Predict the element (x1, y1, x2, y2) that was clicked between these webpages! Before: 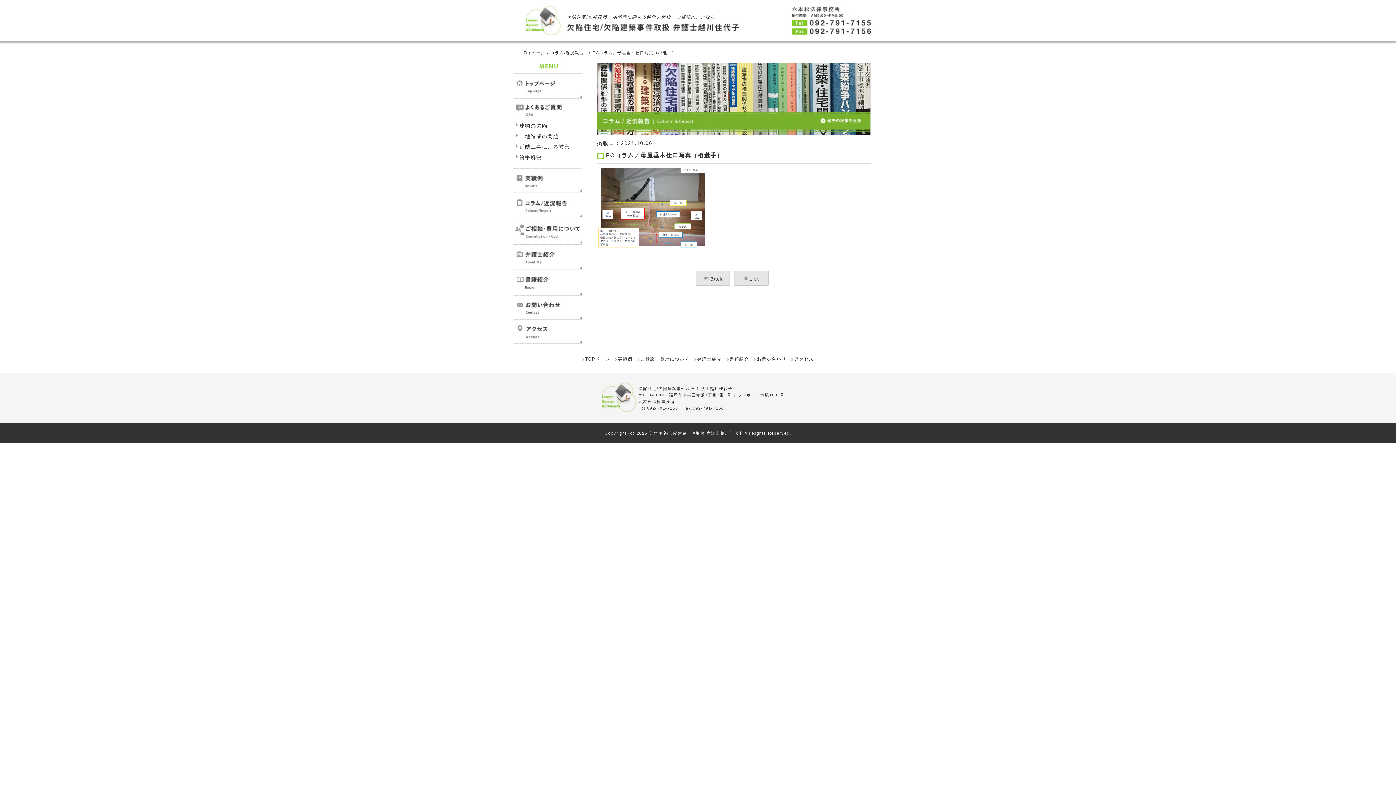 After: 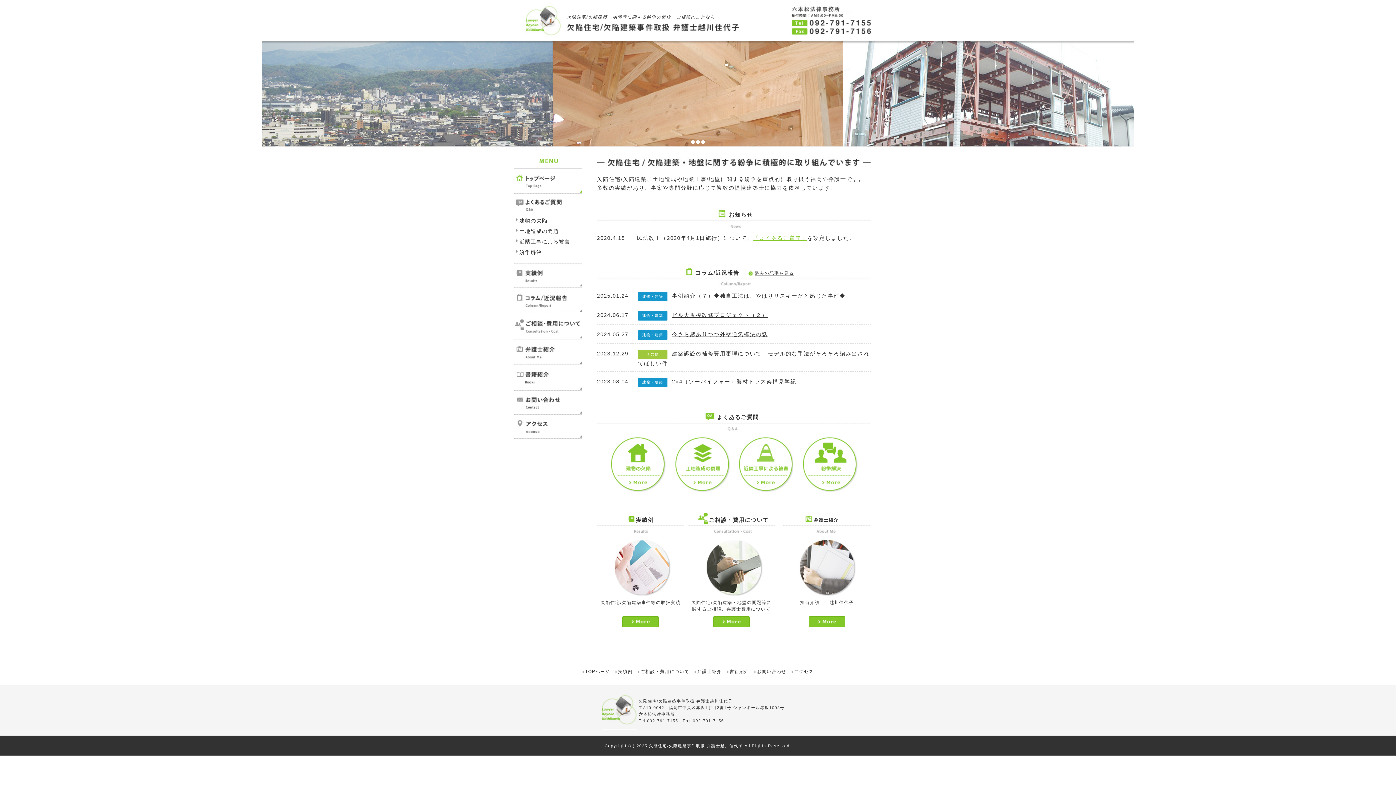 Action: label: TOPページ bbox: (585, 356, 610, 361)